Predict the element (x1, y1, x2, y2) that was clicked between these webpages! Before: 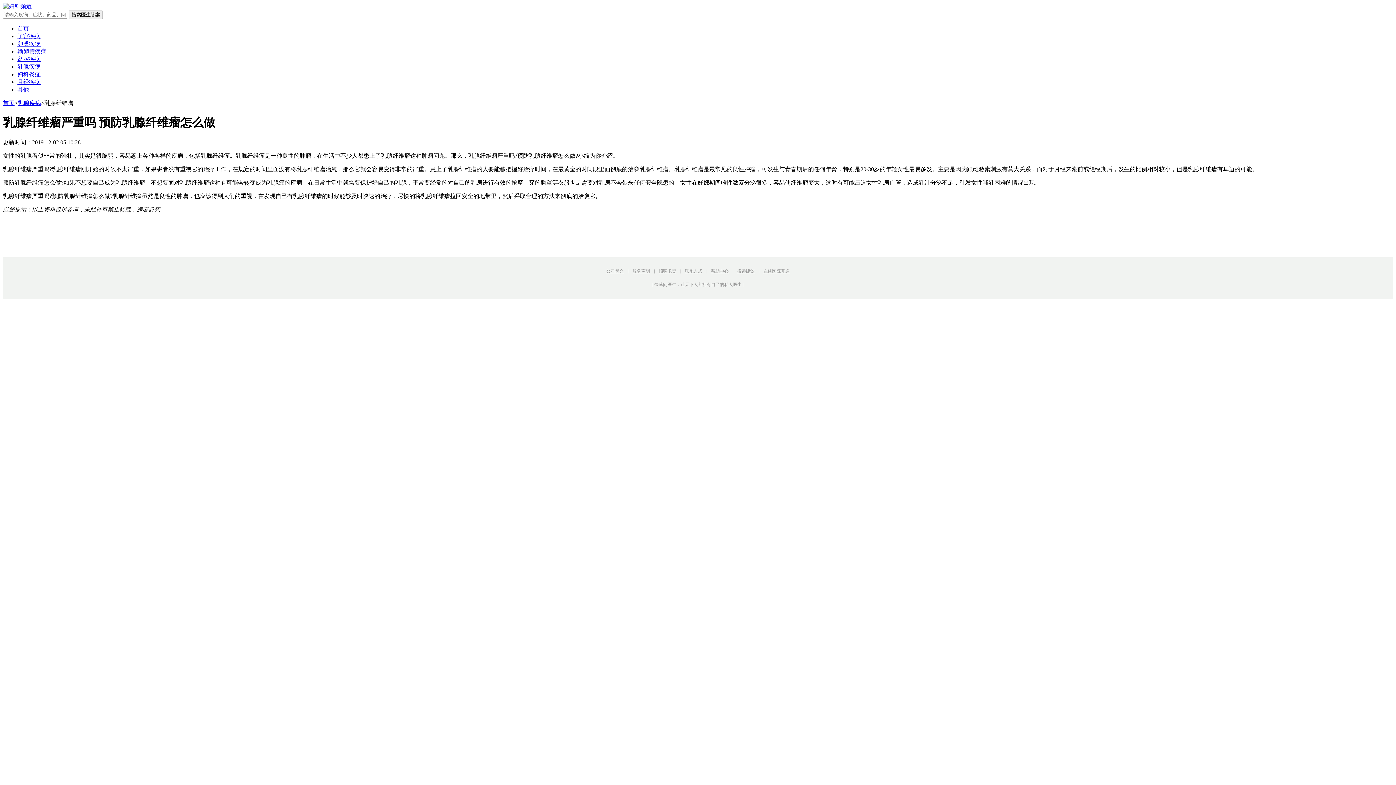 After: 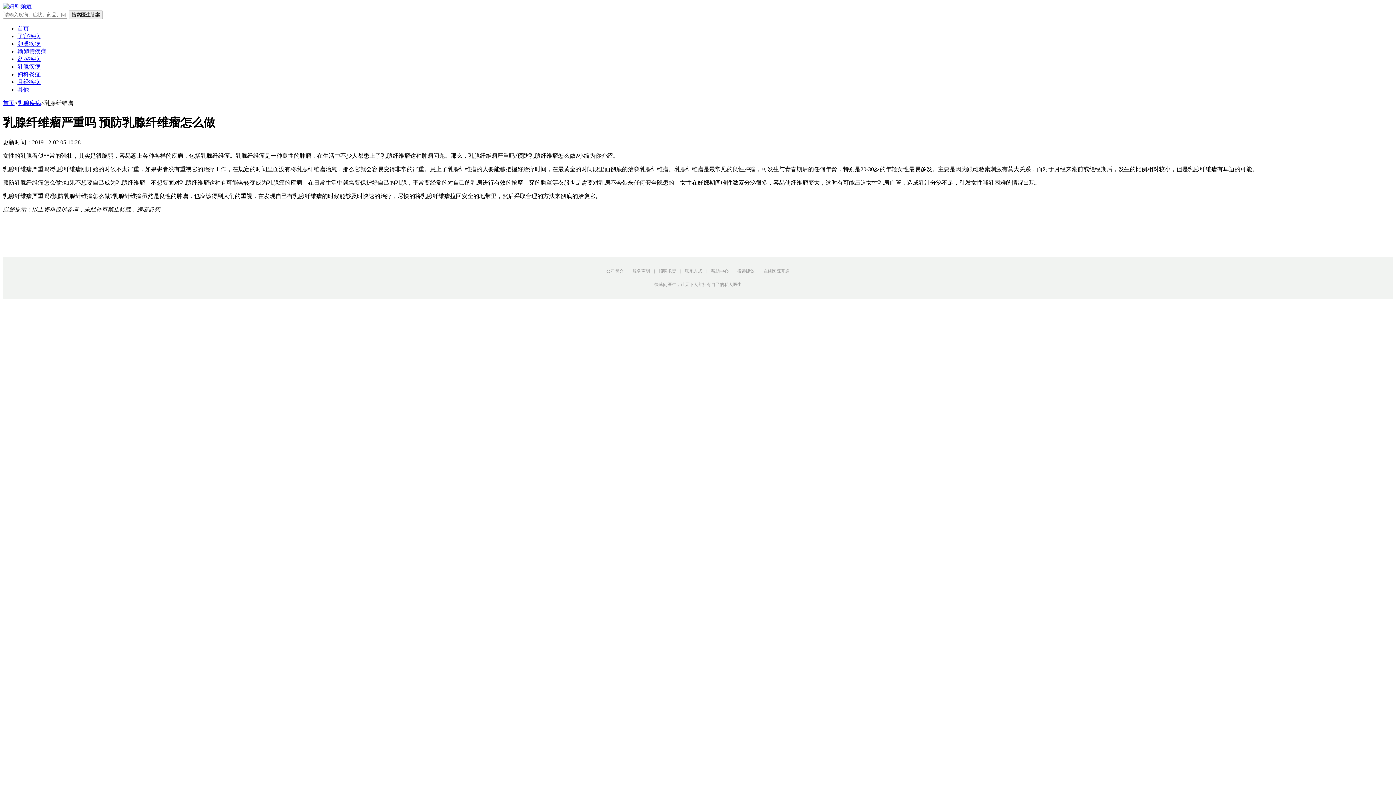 Action: label: 卵巢疾病 bbox: (17, 40, 40, 46)